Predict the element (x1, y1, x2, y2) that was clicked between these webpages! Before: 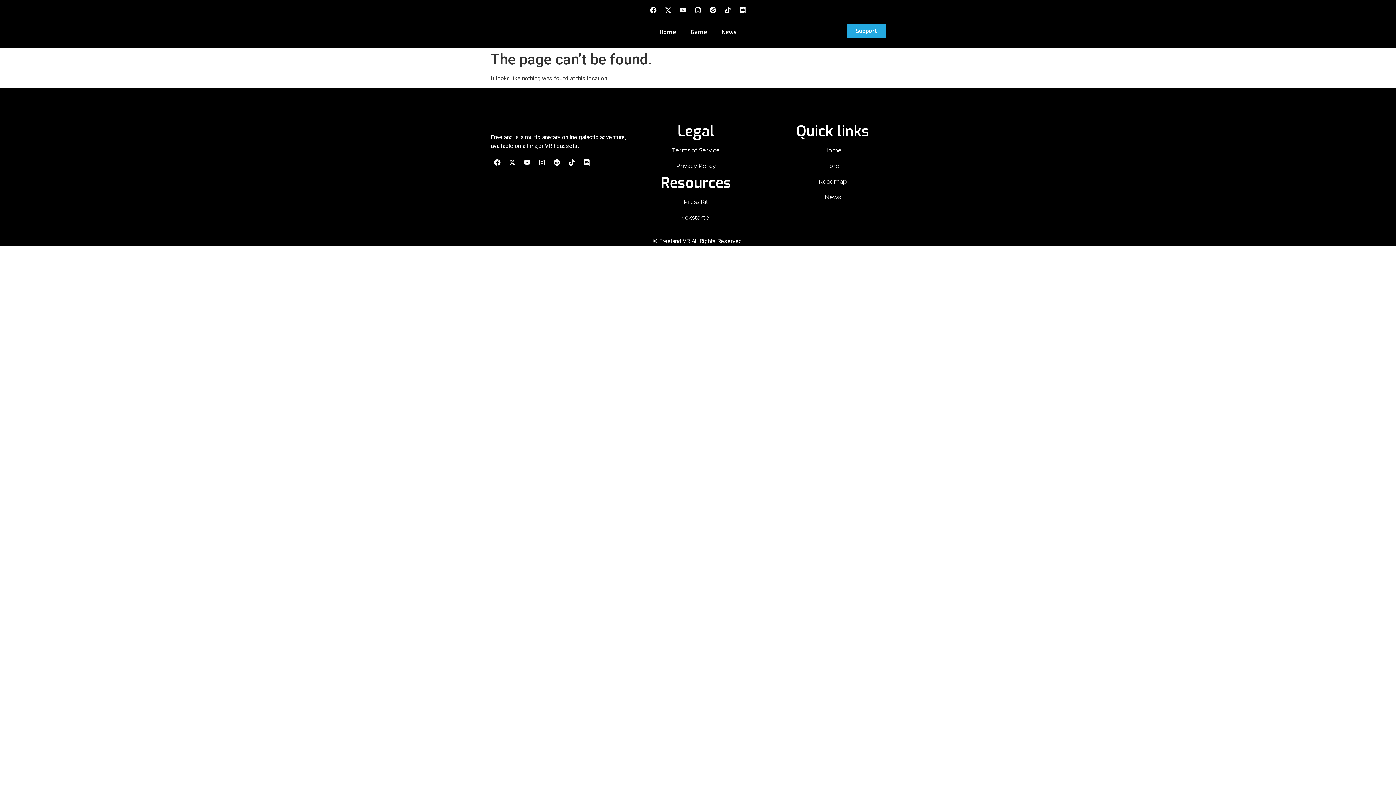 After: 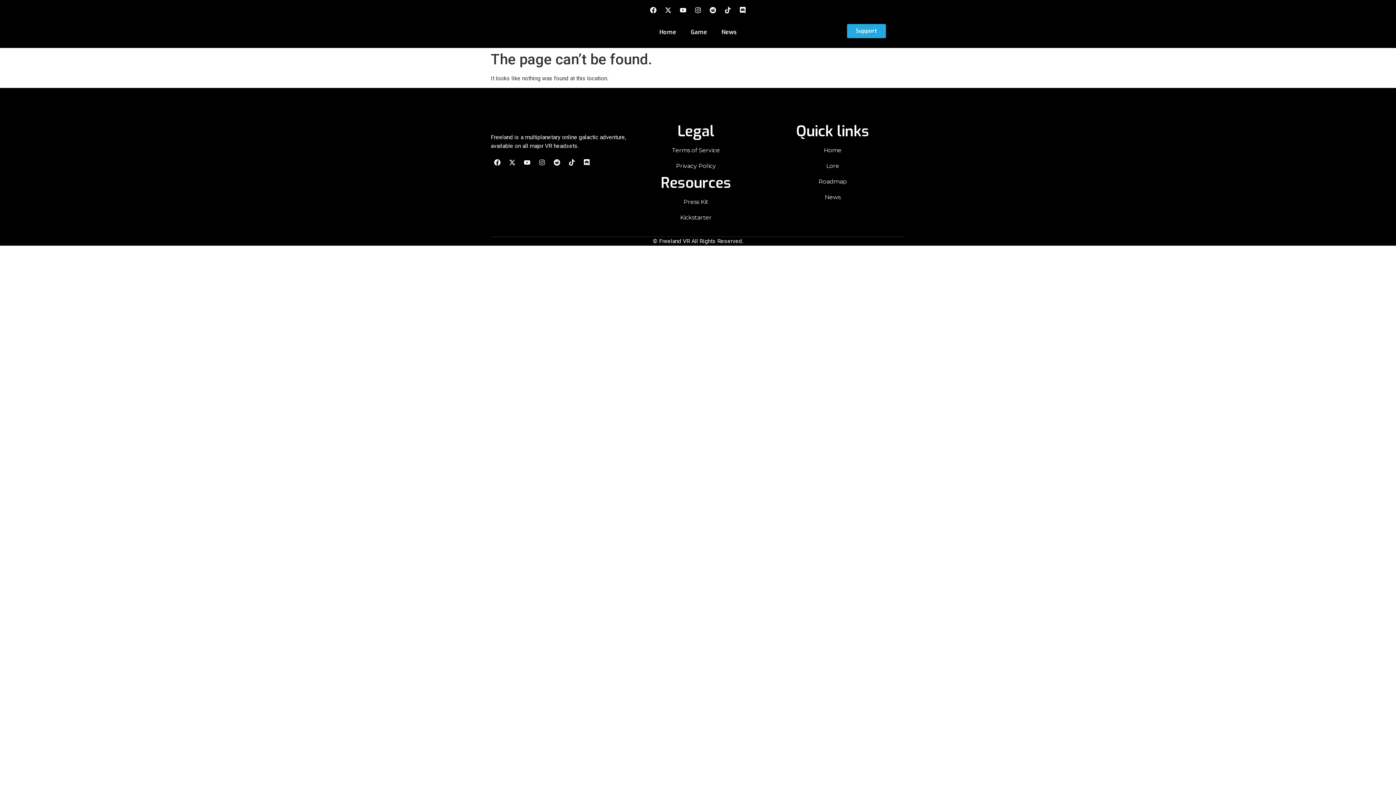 Action: label: Instagram bbox: (535, 155, 548, 169)